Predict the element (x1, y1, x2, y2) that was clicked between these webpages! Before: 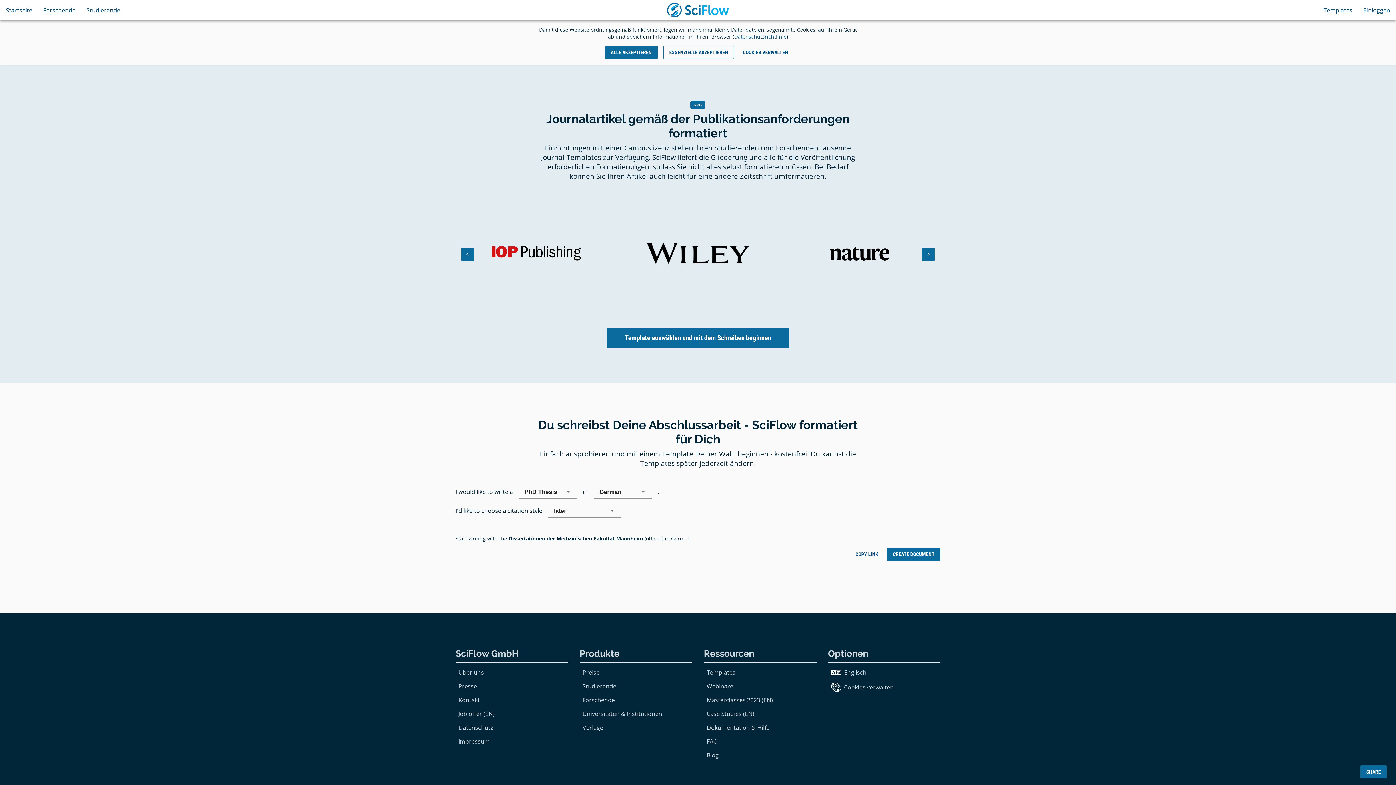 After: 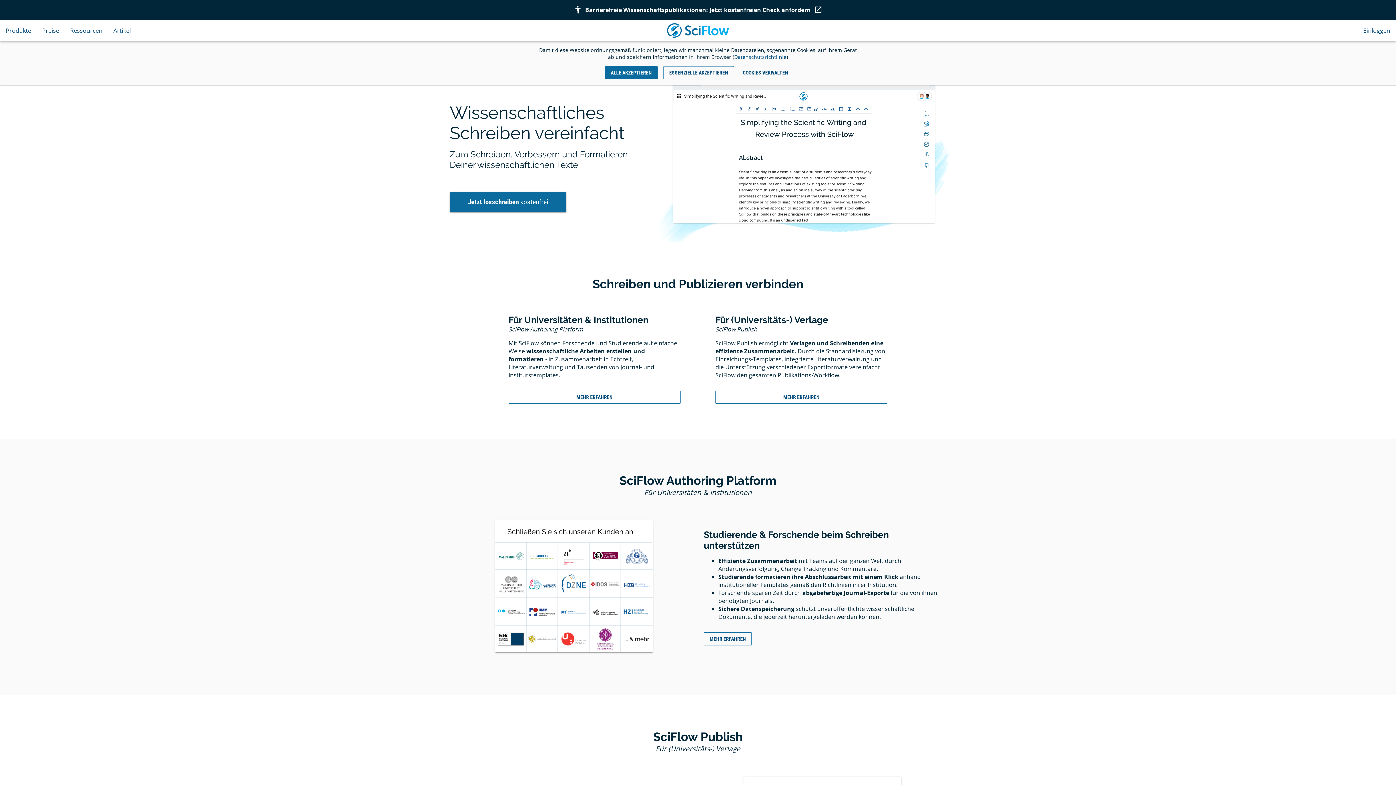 Action: bbox: (667, 2, 729, 17)